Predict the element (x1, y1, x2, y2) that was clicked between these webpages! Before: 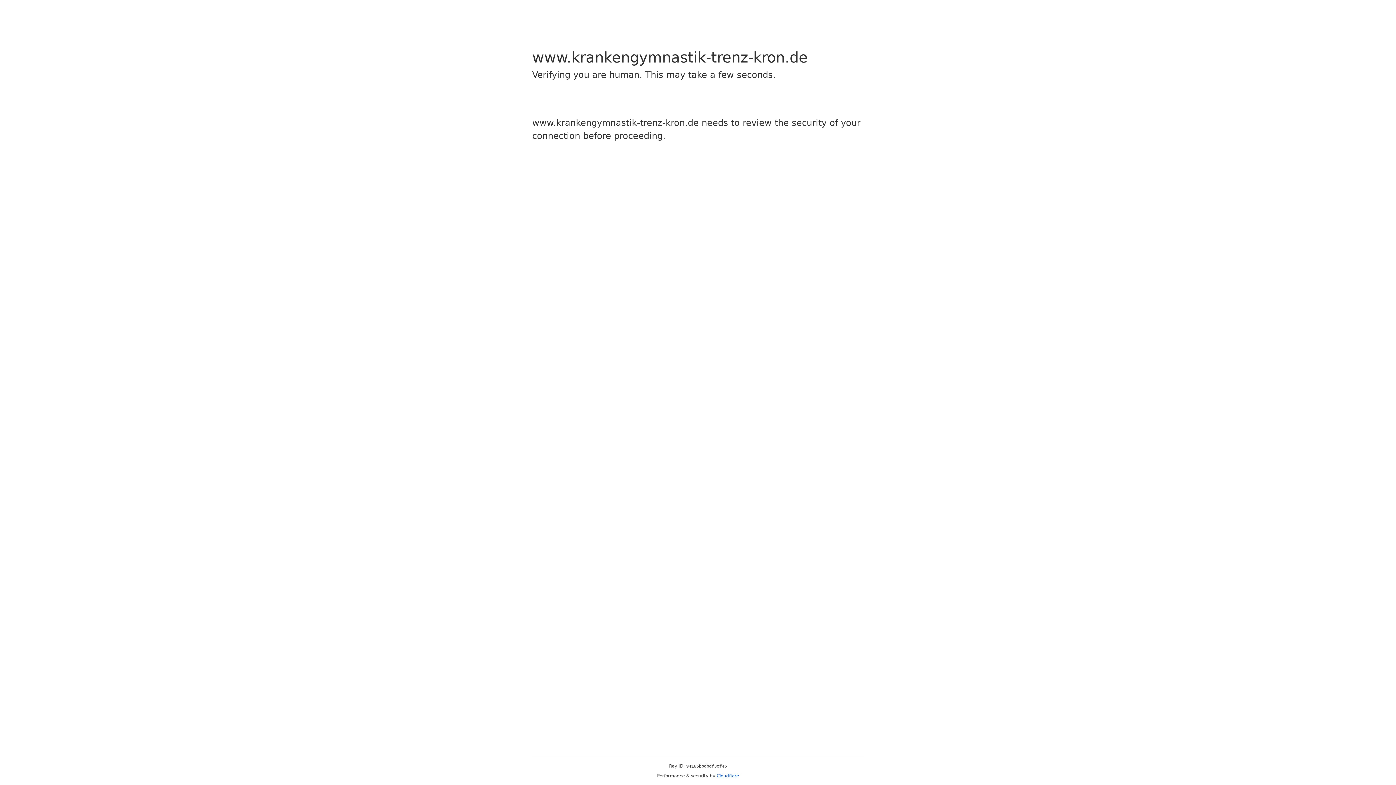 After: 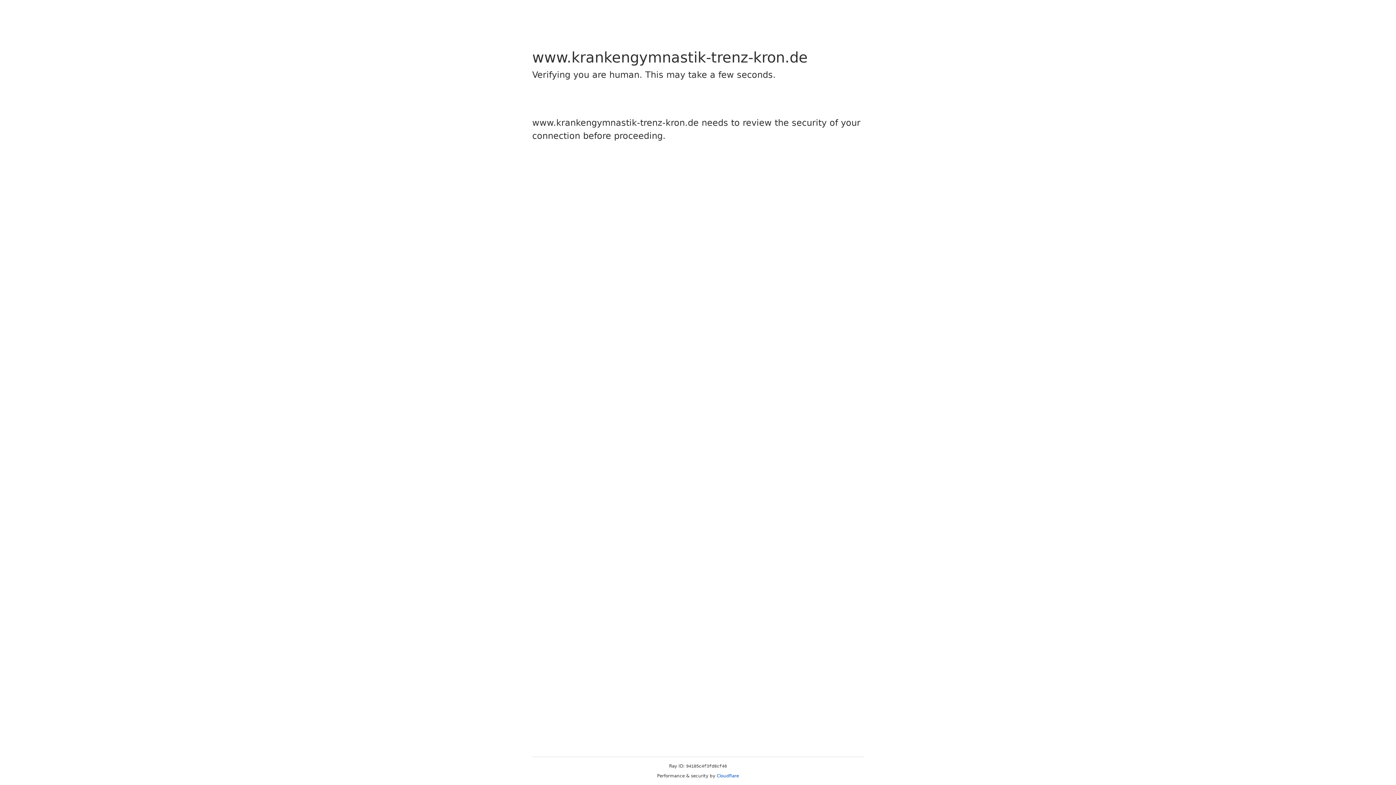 Action: bbox: (716, 773, 739, 778) label: Cloudflare